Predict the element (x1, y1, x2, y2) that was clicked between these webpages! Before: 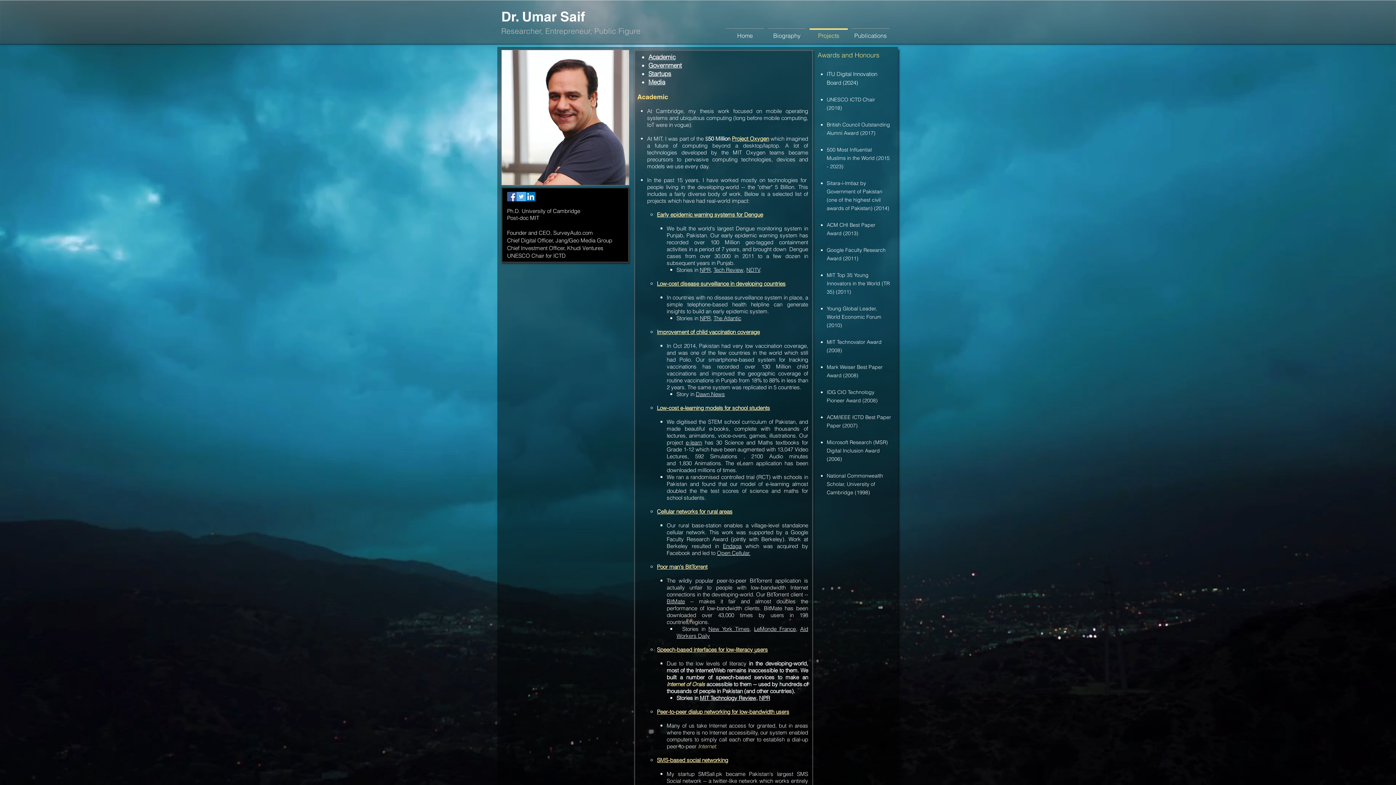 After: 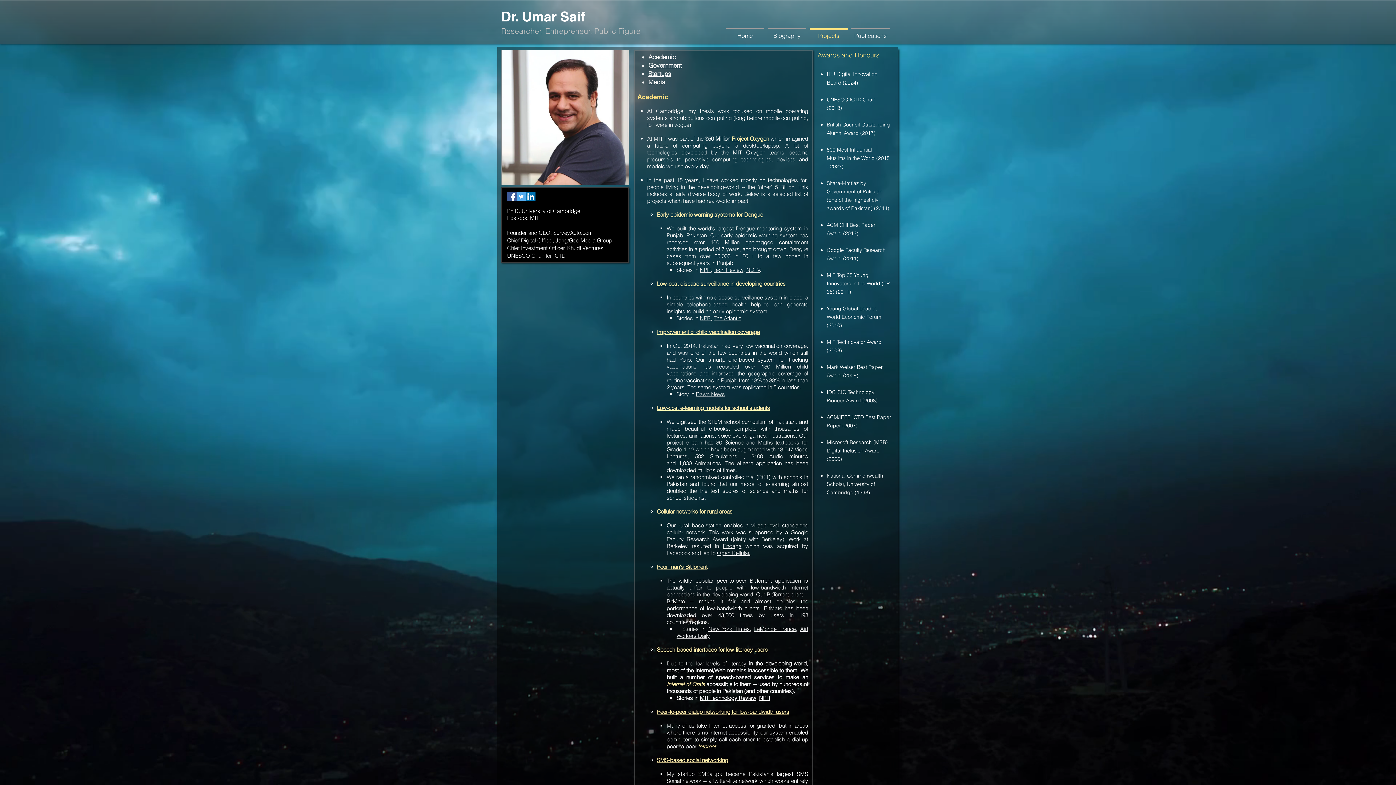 Action: label: LinkedIn bbox: (526, 192, 535, 201)